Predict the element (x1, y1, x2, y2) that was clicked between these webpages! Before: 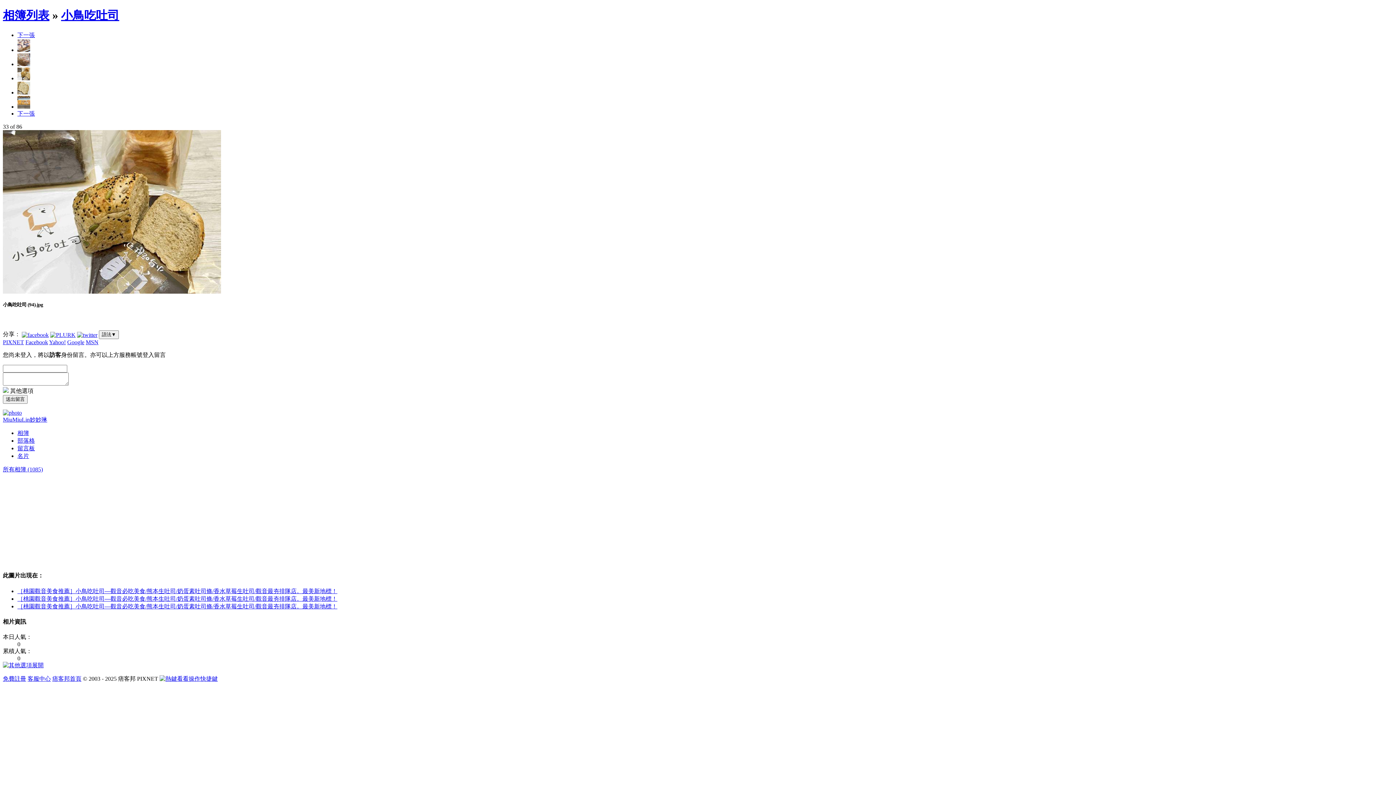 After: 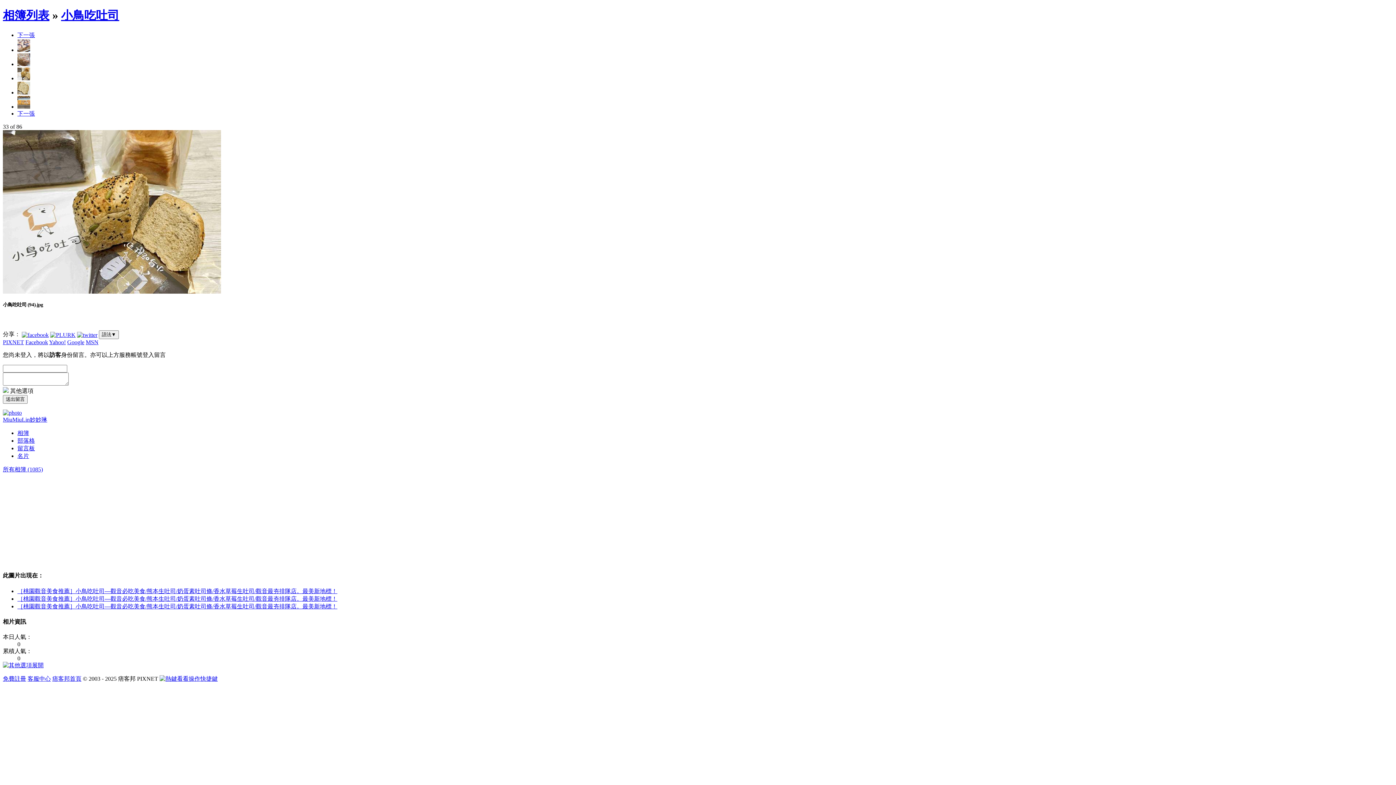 Action: bbox: (17, 75, 30, 81)